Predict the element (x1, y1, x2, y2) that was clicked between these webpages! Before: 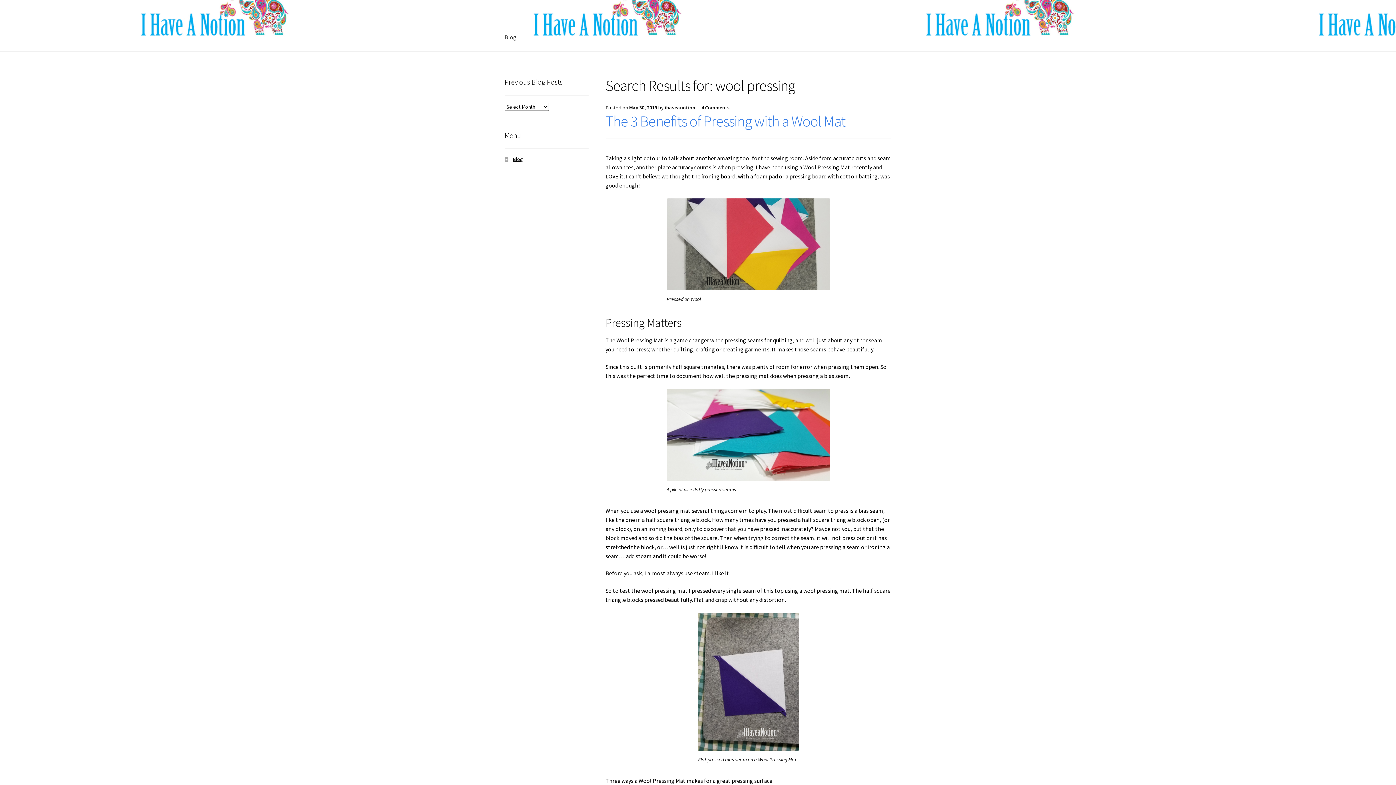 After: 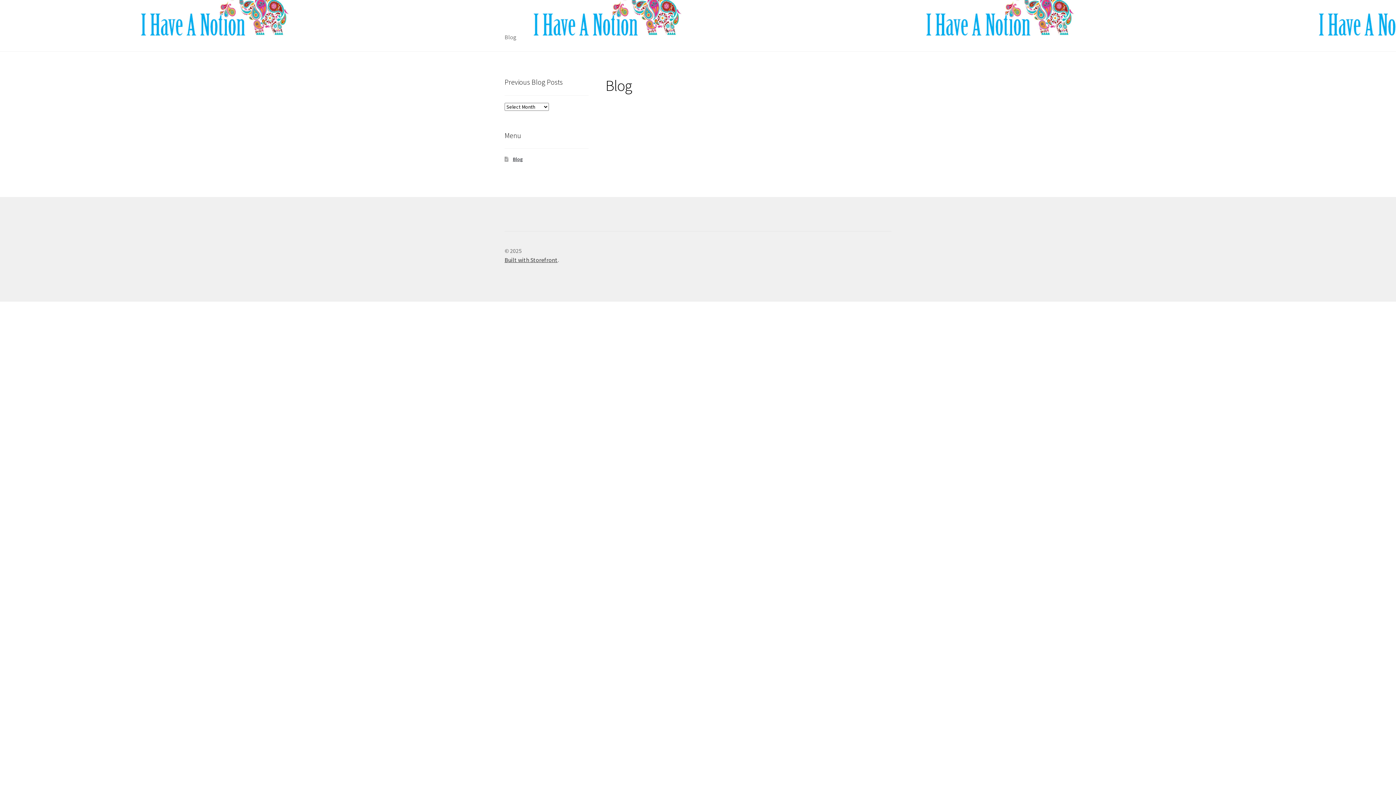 Action: label: Blog bbox: (498, 23, 522, 51)